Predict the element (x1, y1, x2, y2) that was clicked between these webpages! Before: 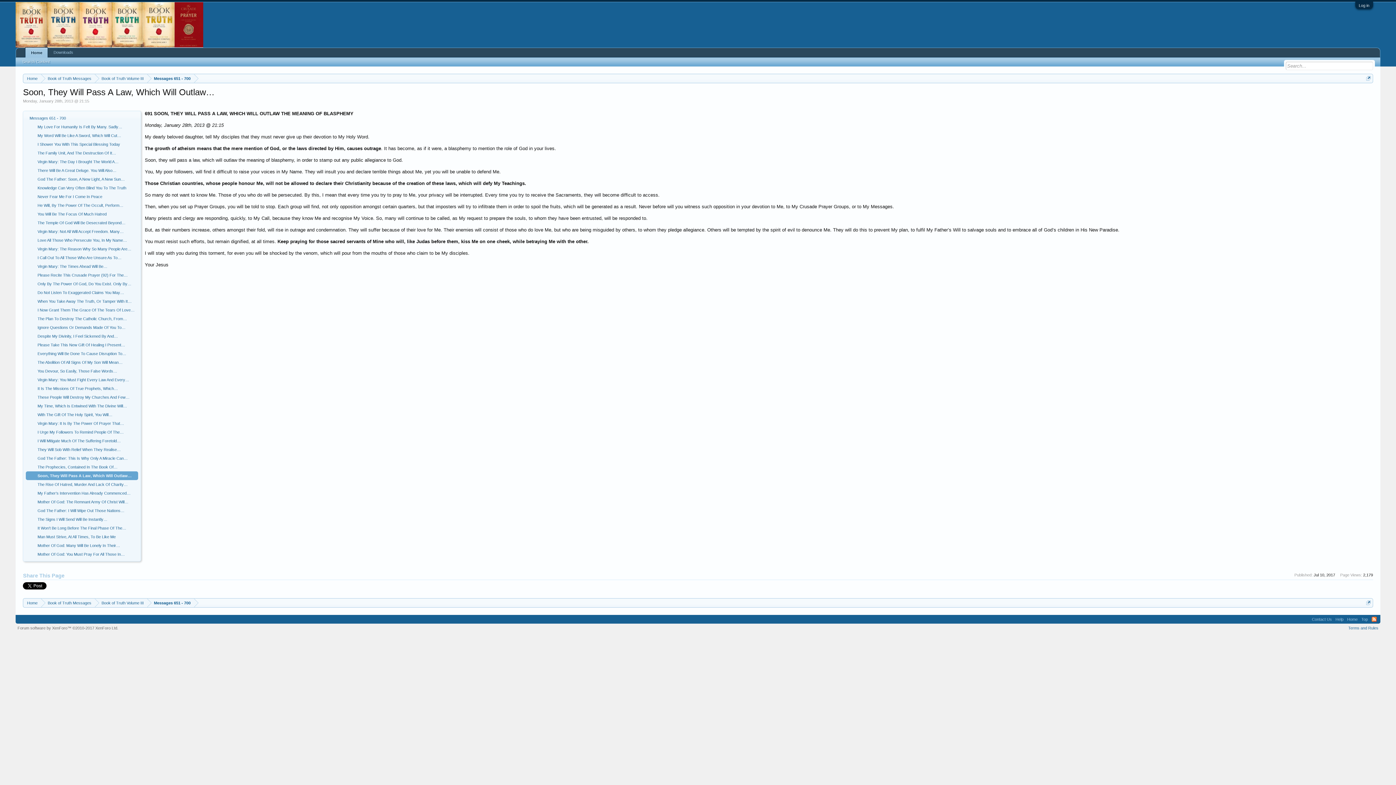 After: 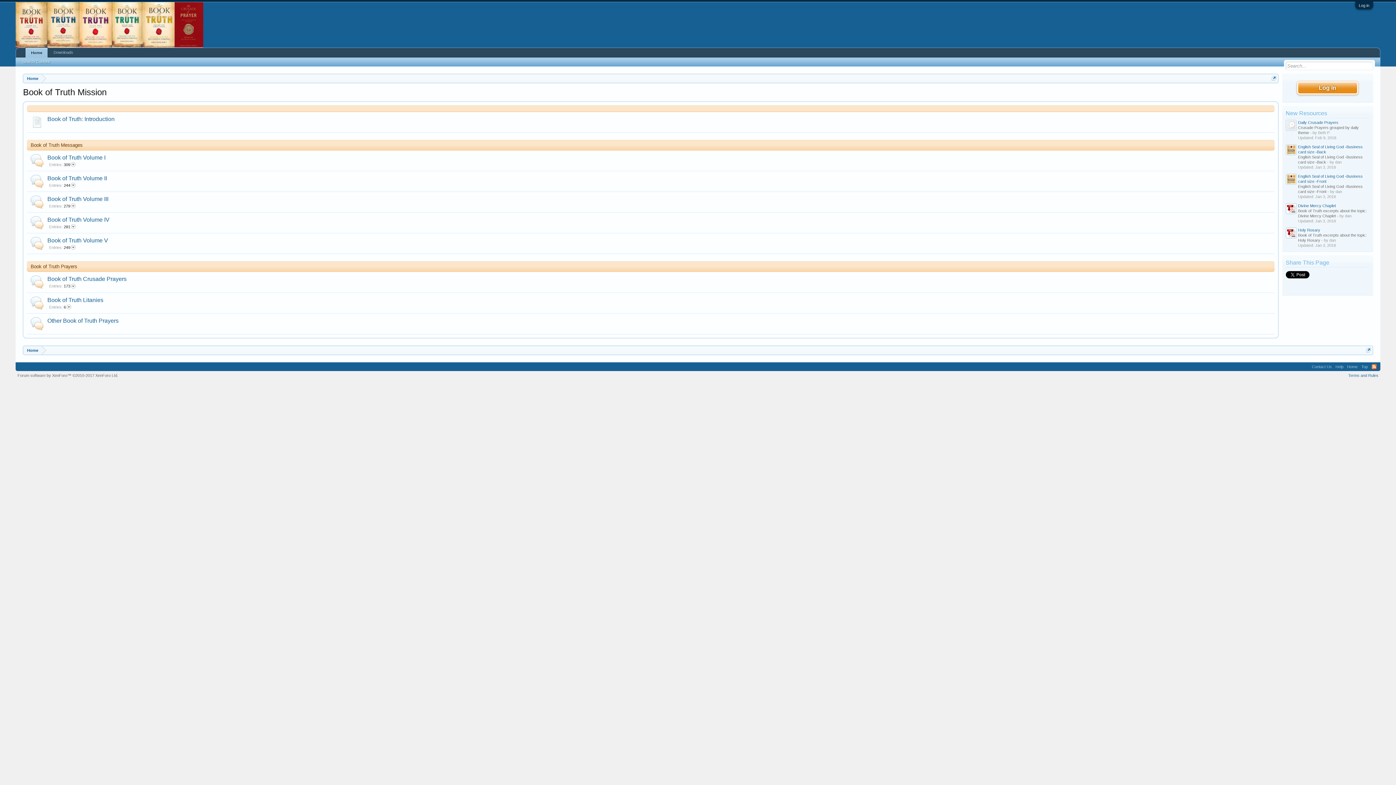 Action: bbox: (15, 21, 203, 27)